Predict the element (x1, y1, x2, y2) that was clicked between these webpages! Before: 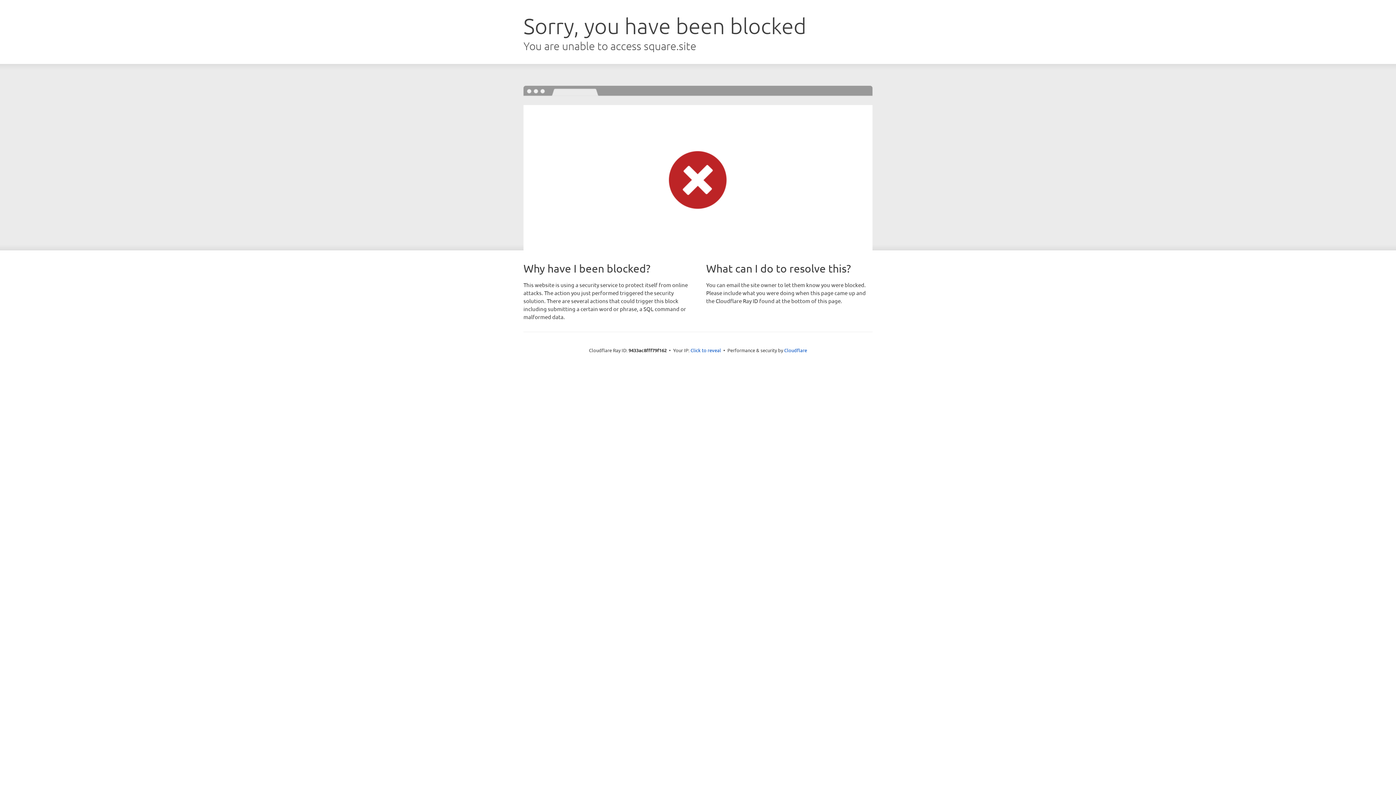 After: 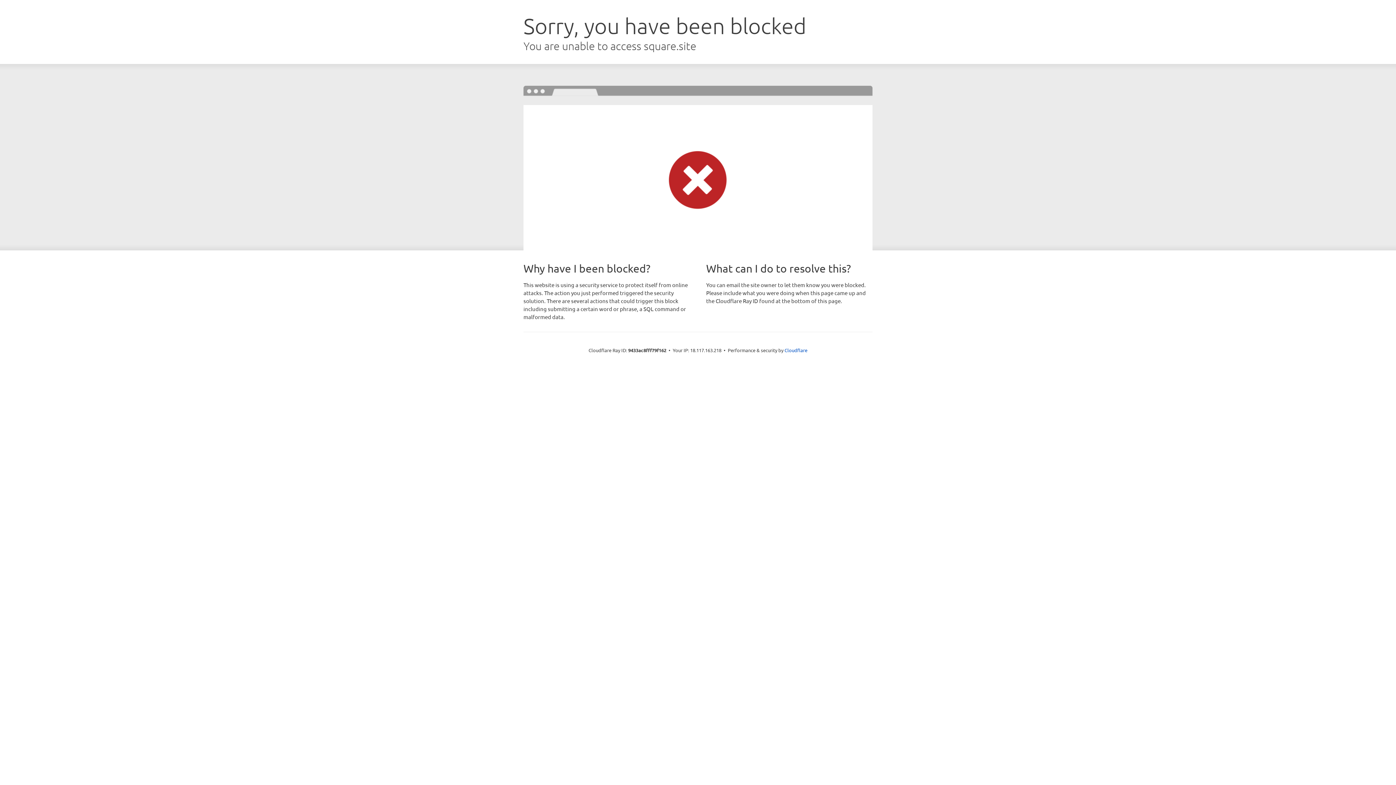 Action: label: Click to reveal bbox: (690, 346, 721, 353)